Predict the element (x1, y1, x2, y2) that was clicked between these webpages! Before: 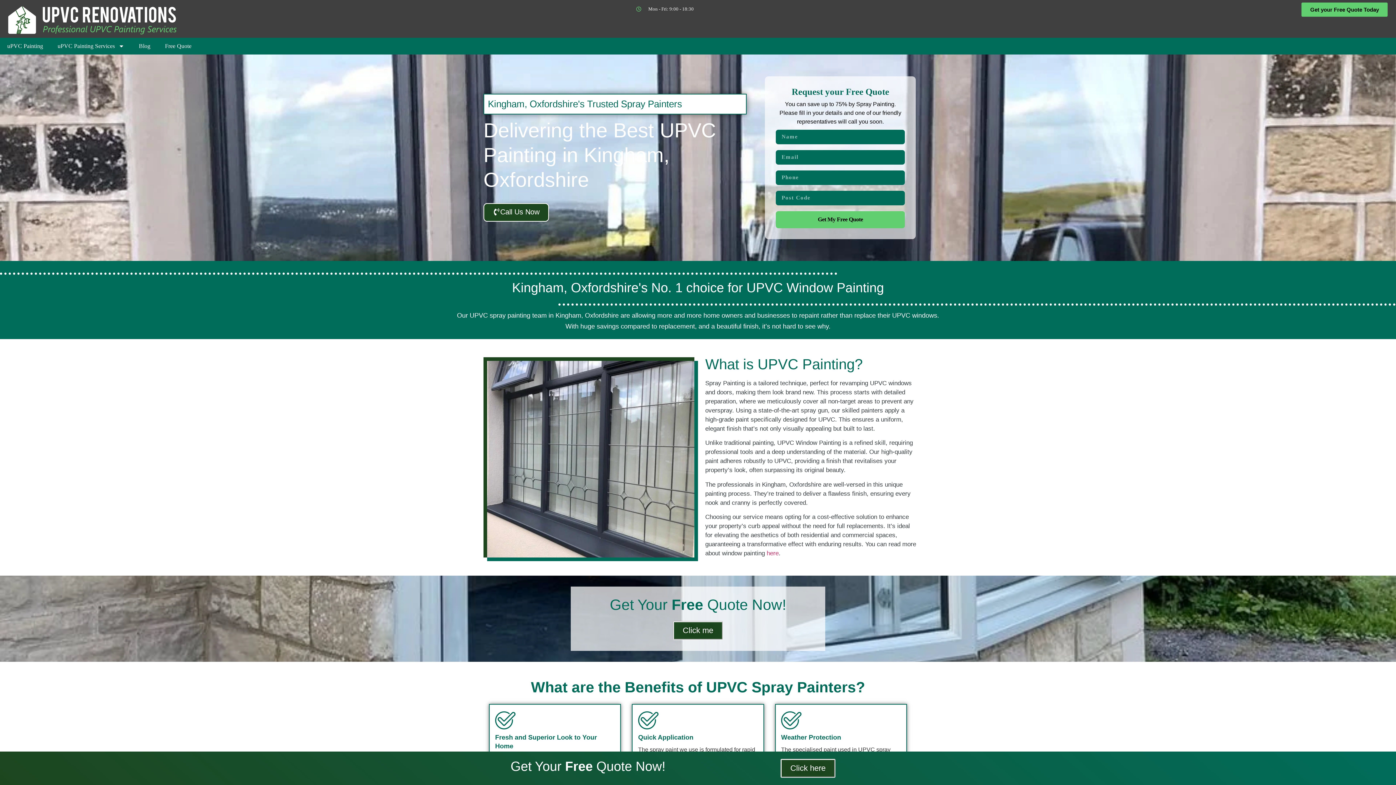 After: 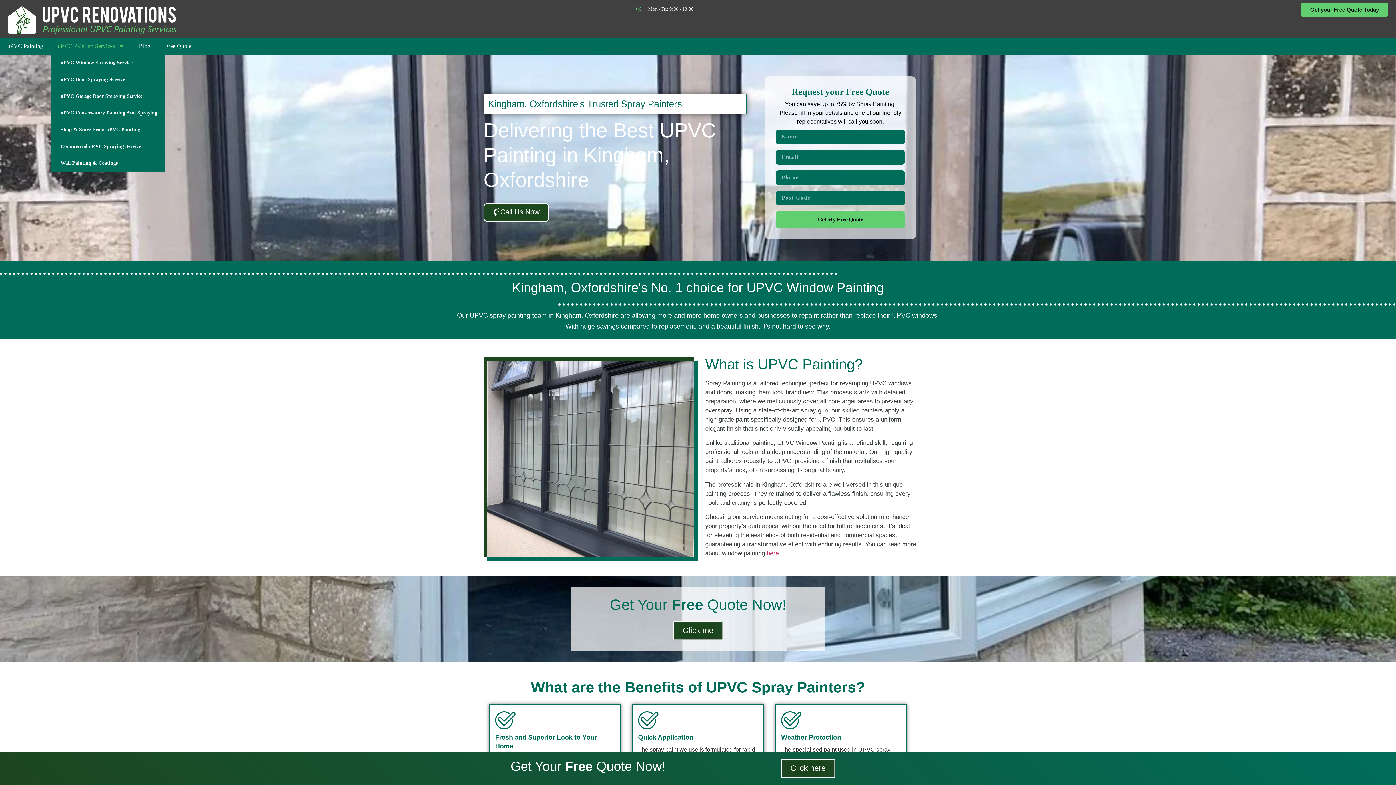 Action: bbox: (50, 37, 131, 54) label: uPVC Painting Services